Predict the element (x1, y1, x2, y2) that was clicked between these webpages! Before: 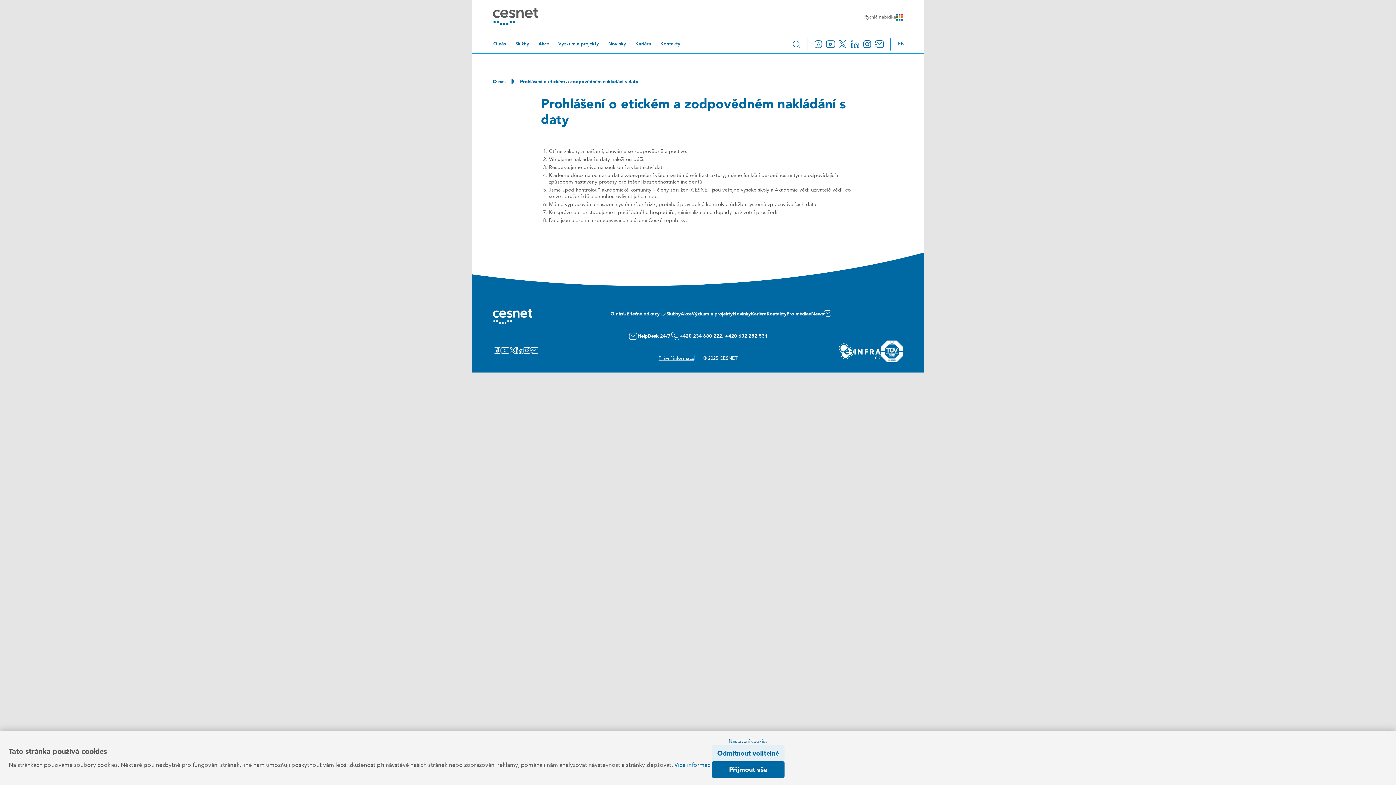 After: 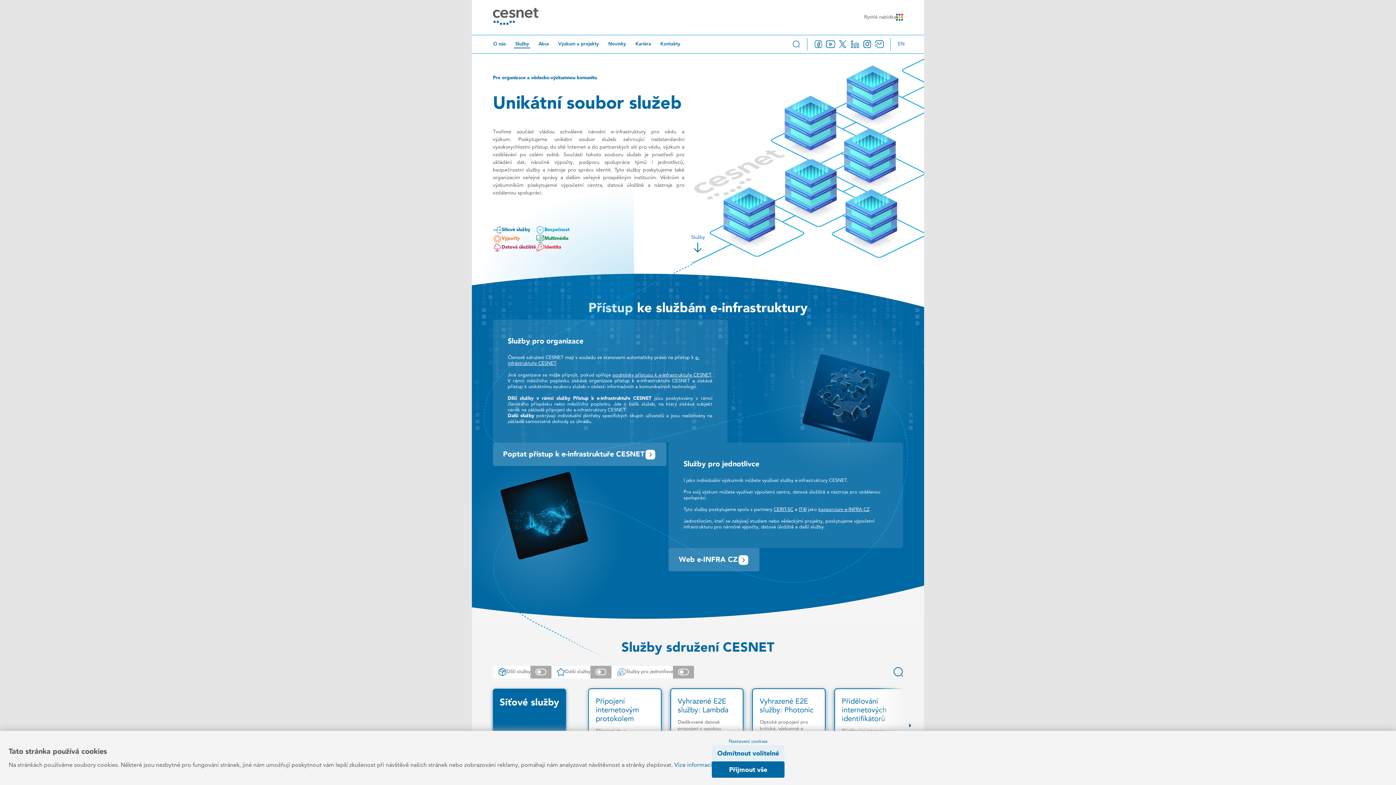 Action: label: Služby bbox: (666, 309, 680, 322)